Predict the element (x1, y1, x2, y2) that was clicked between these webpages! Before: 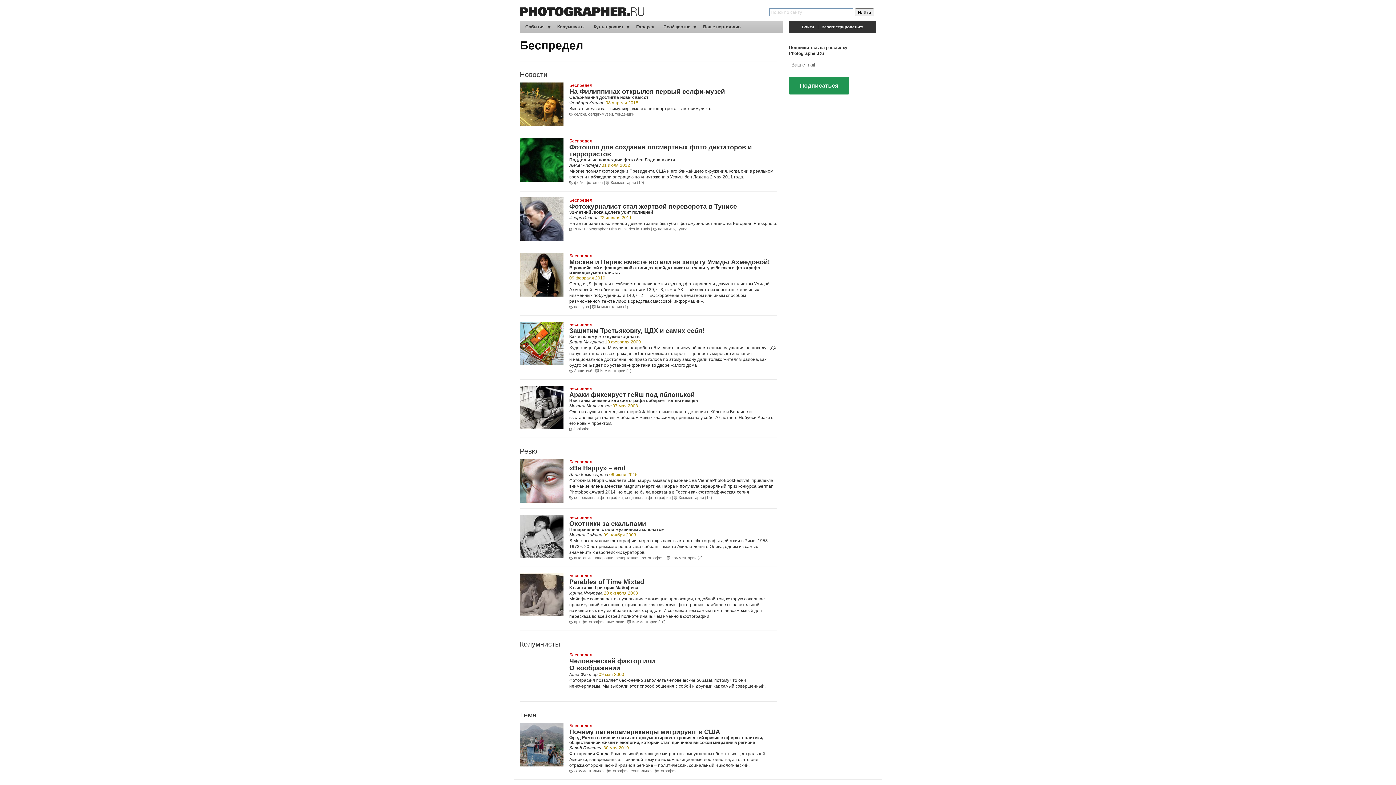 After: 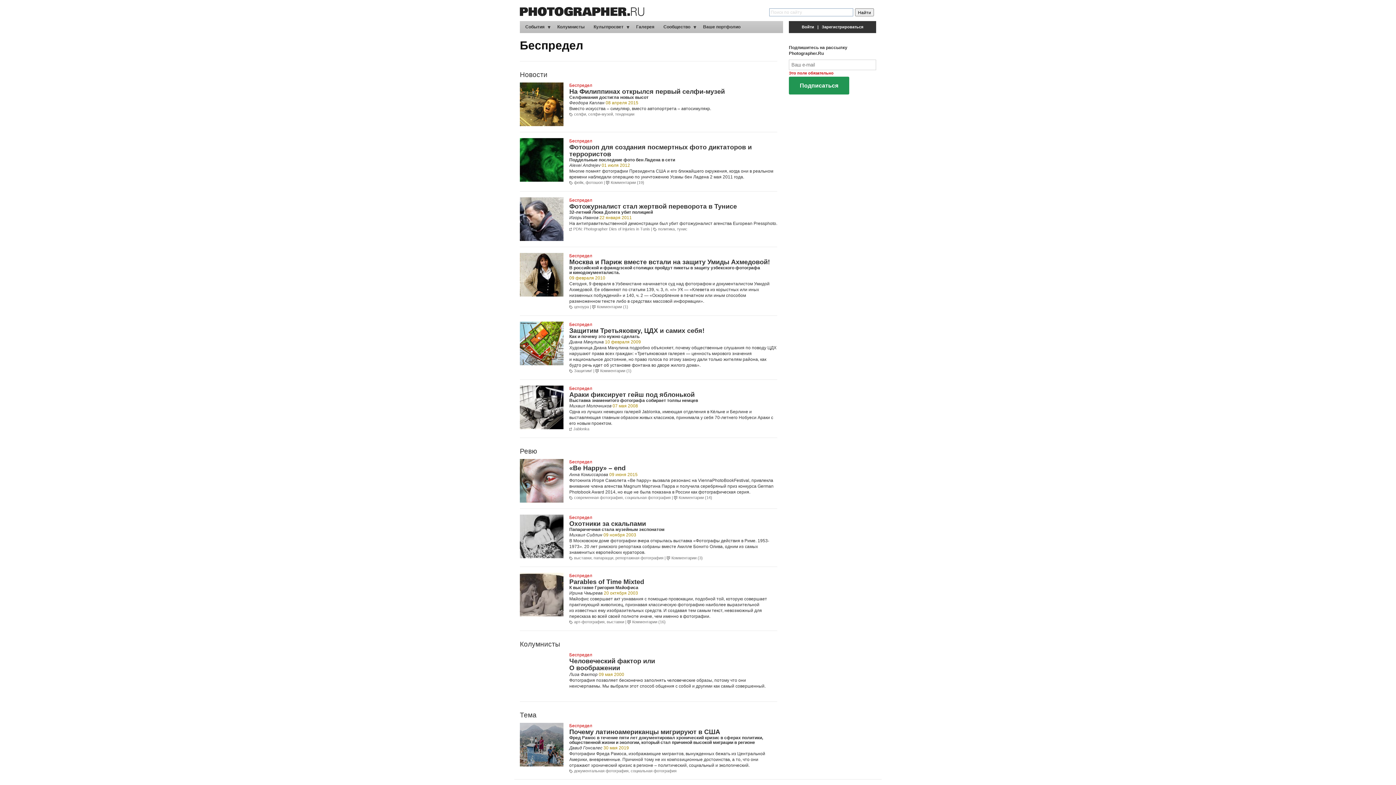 Action: bbox: (789, 76, 849, 94) label: Подписаться